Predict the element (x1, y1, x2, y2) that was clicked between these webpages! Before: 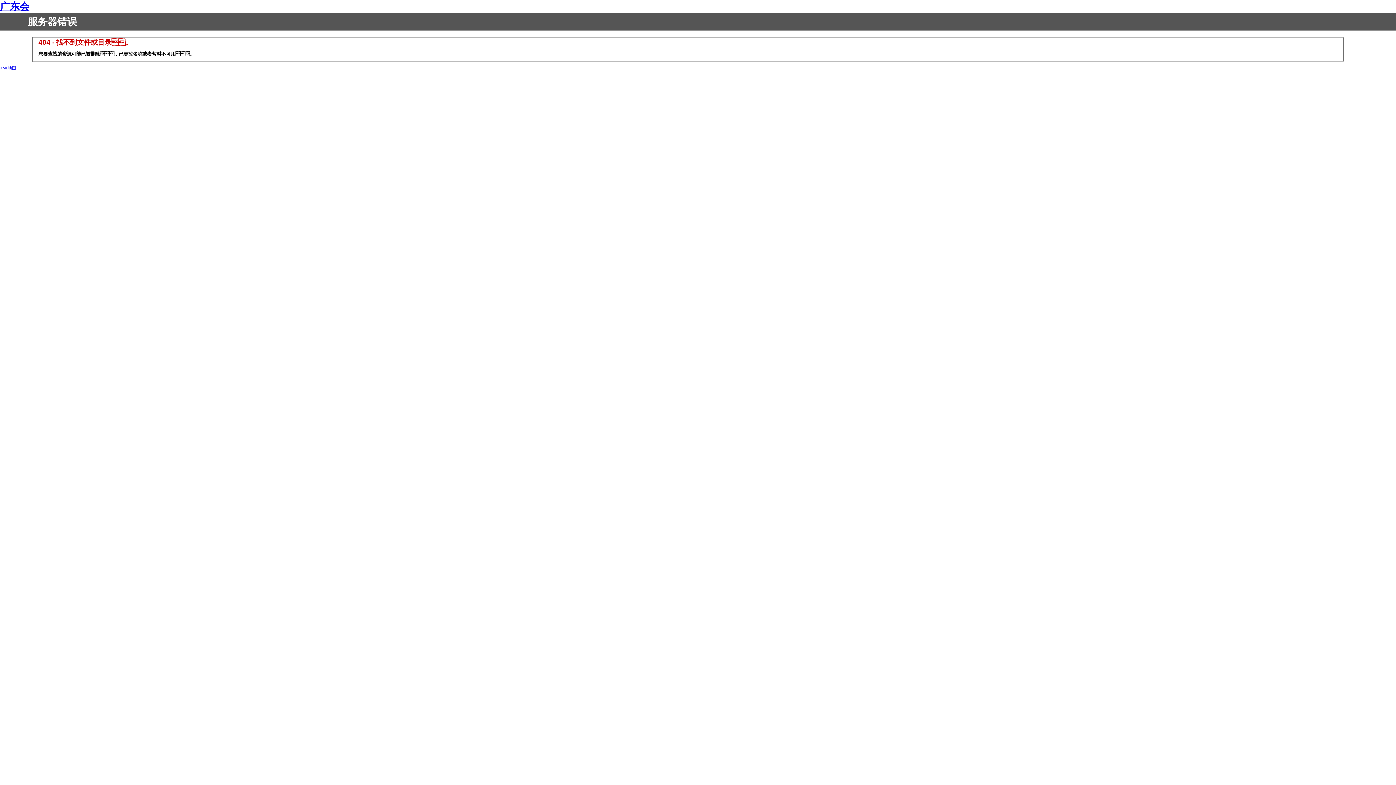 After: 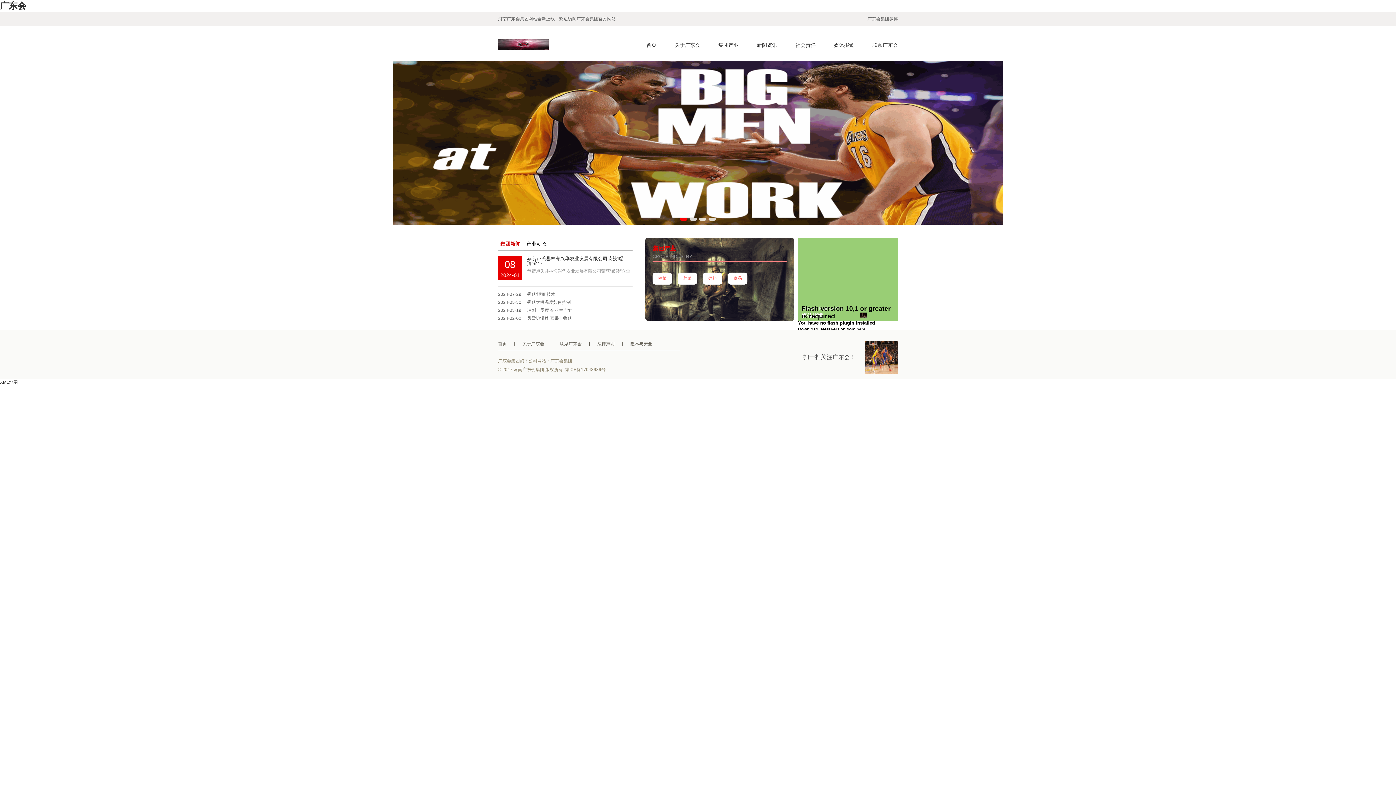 Action: label: 广东会 bbox: (0, 1, 29, 12)